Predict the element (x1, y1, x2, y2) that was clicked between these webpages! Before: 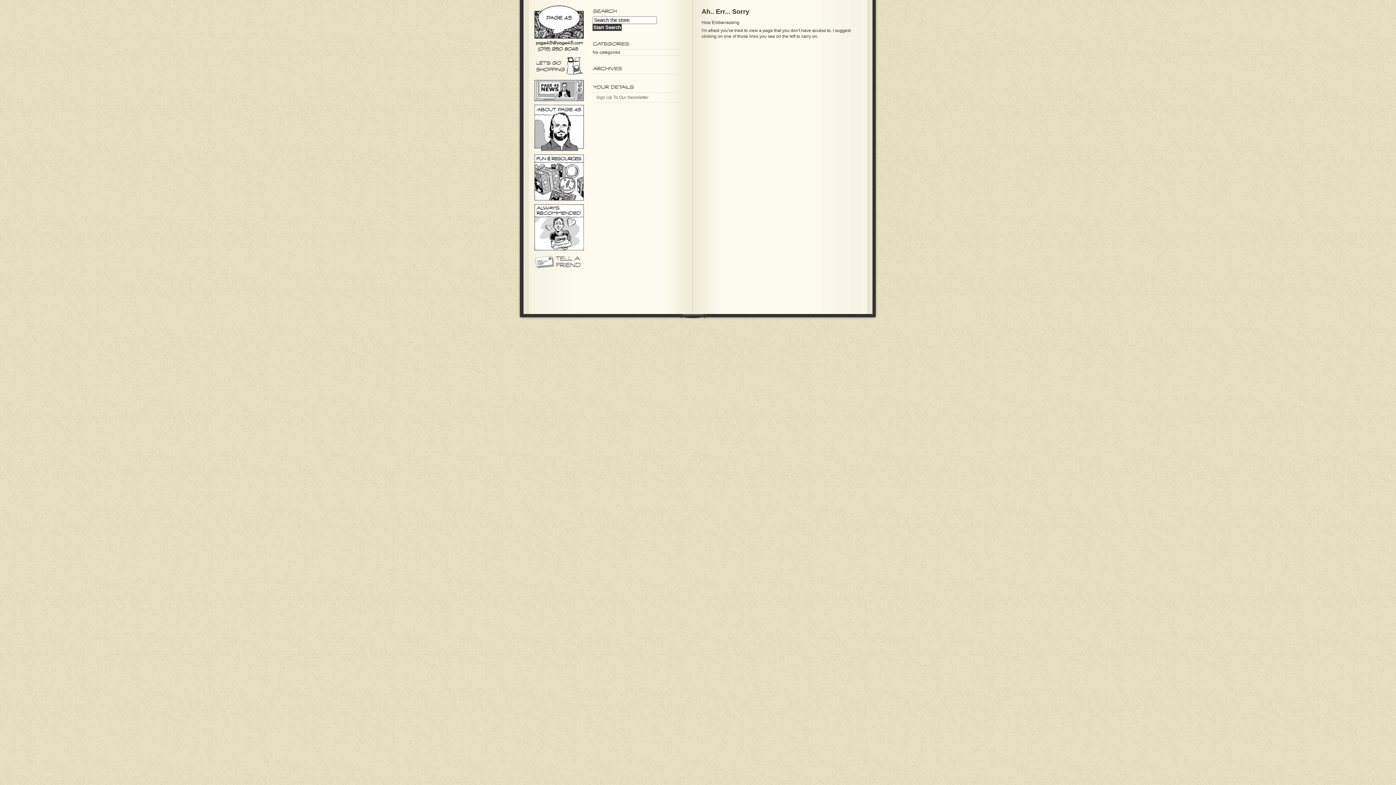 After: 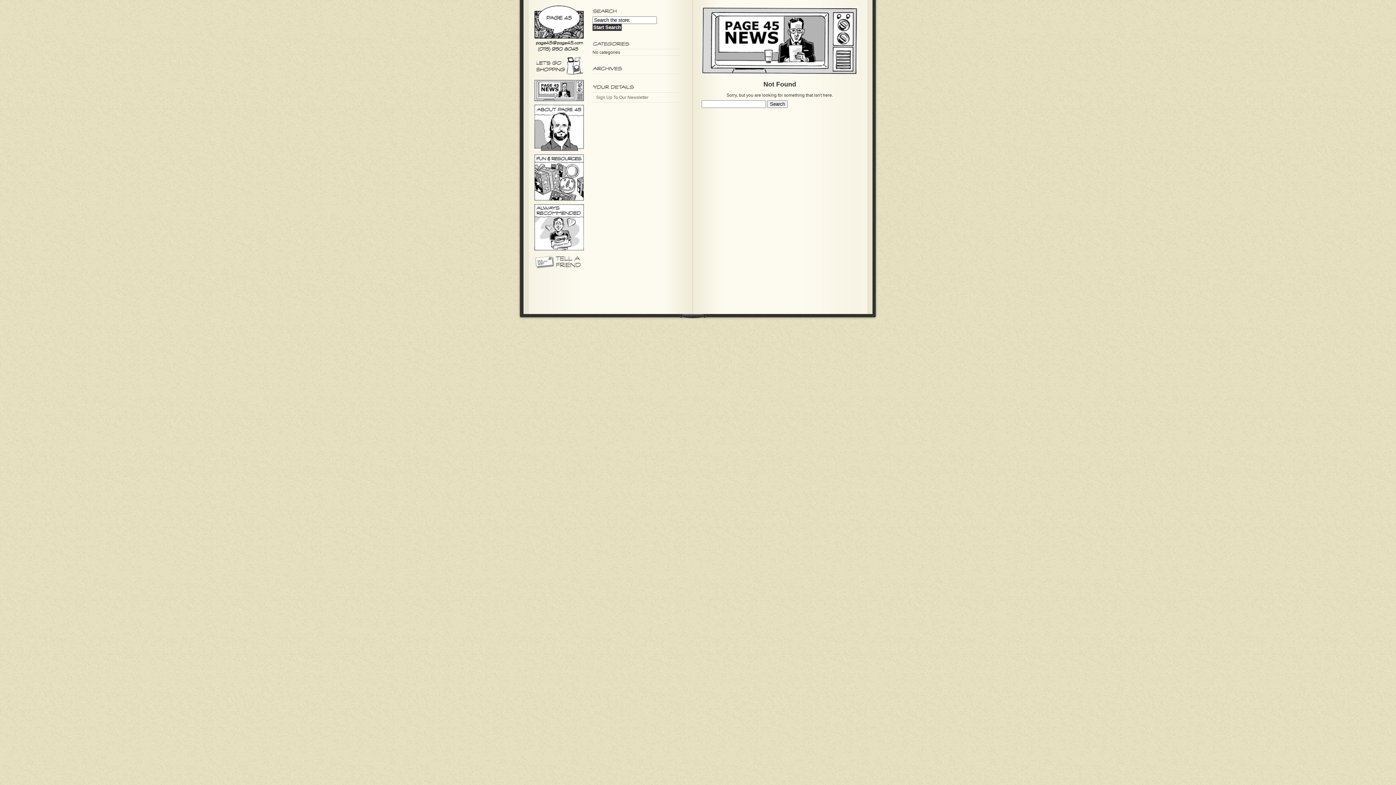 Action: bbox: (534, 80, 584, 101)